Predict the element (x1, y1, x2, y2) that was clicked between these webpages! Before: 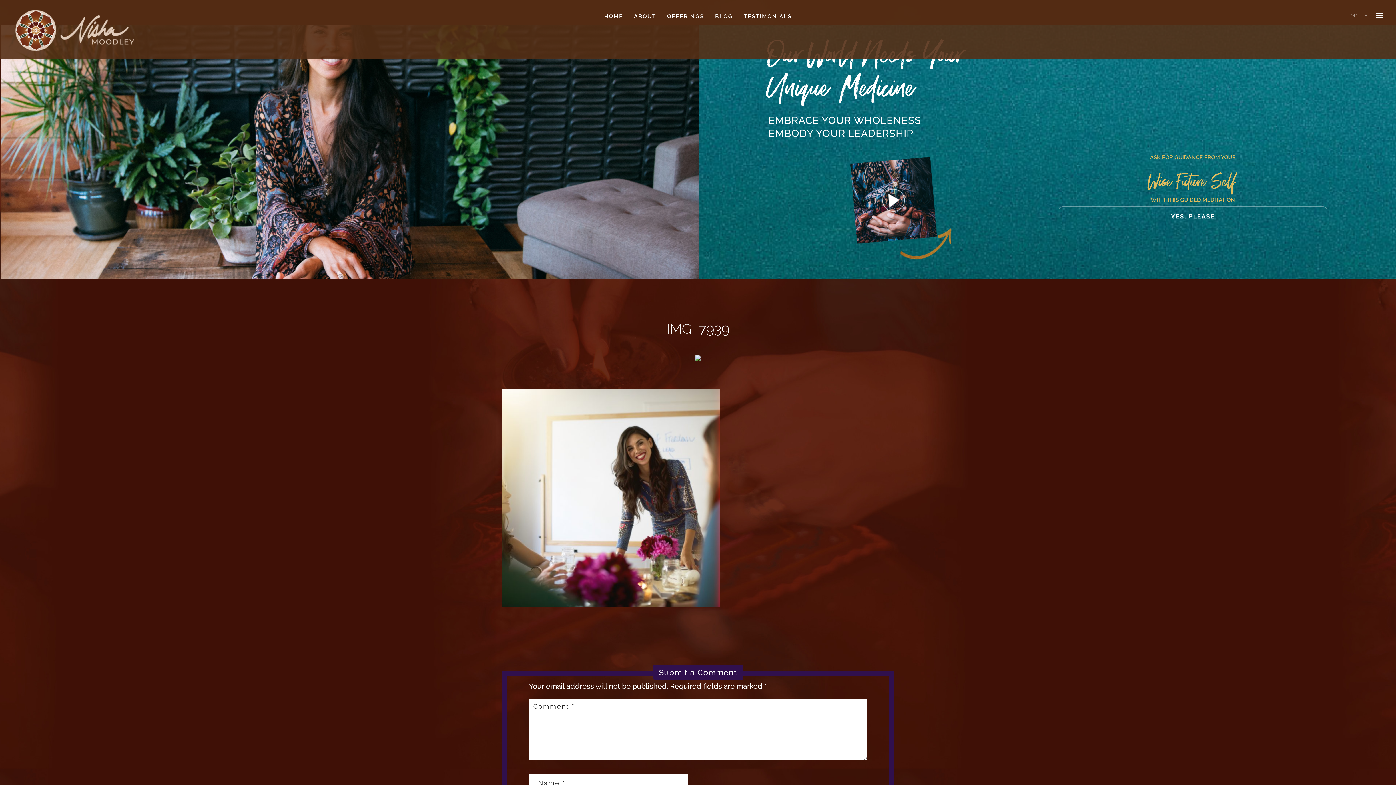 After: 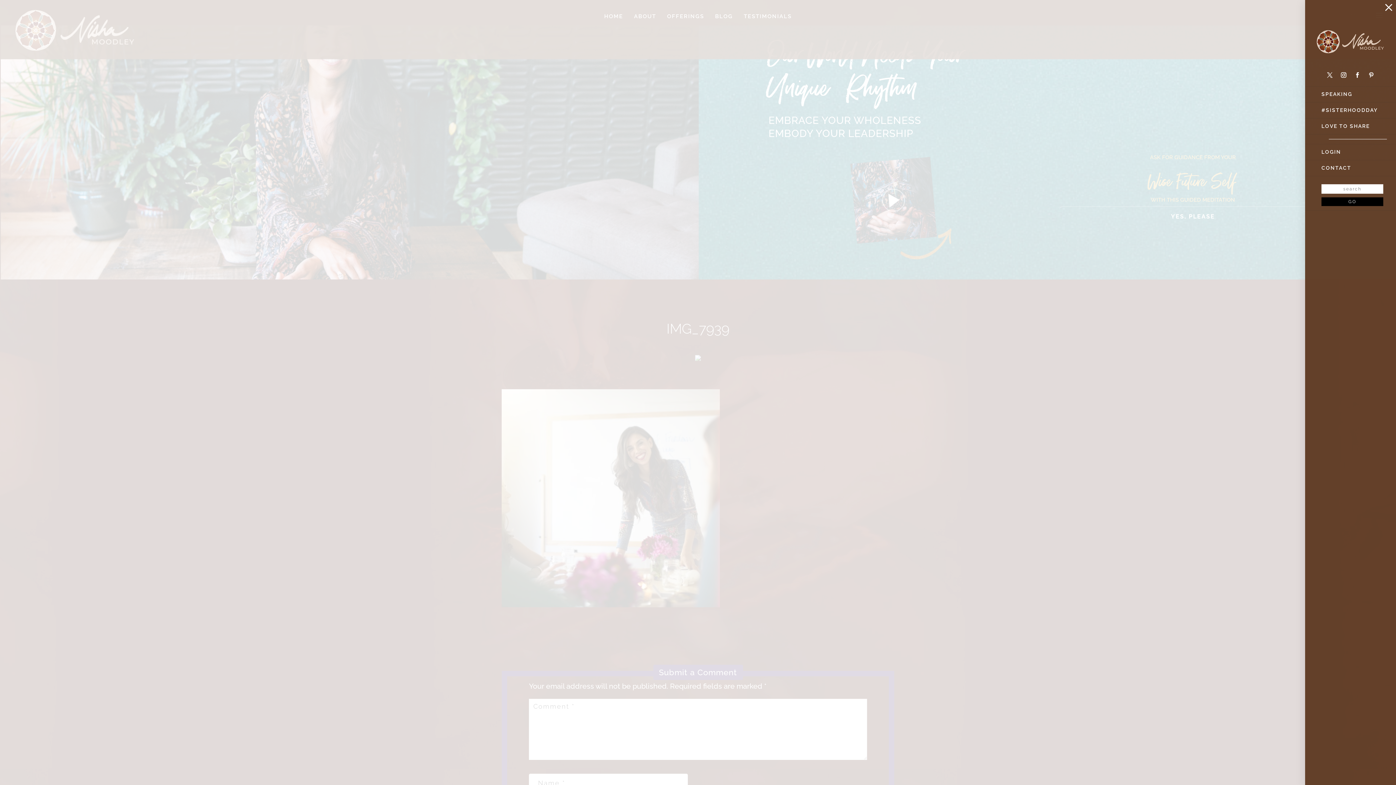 Action: label:   bbox: (1350, 10, 1389, 19)